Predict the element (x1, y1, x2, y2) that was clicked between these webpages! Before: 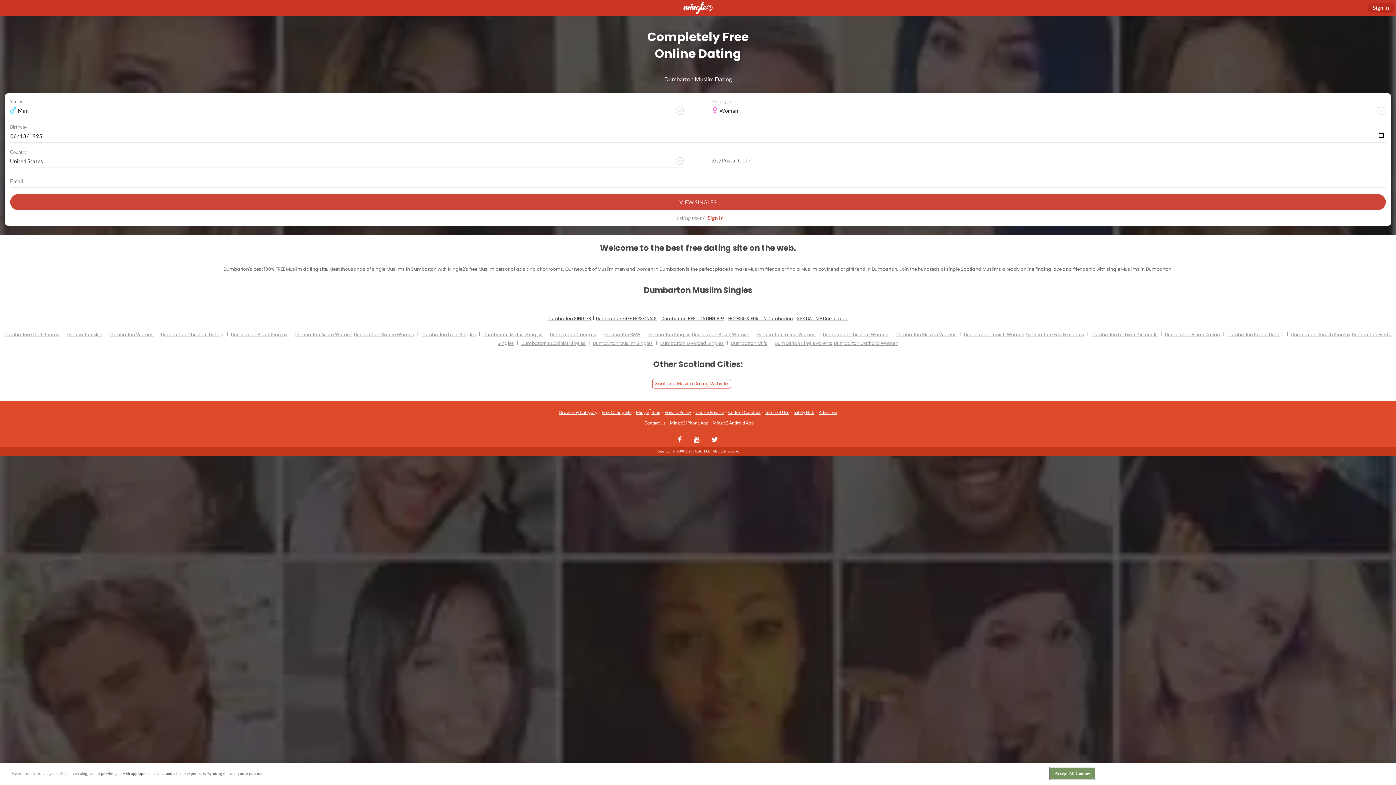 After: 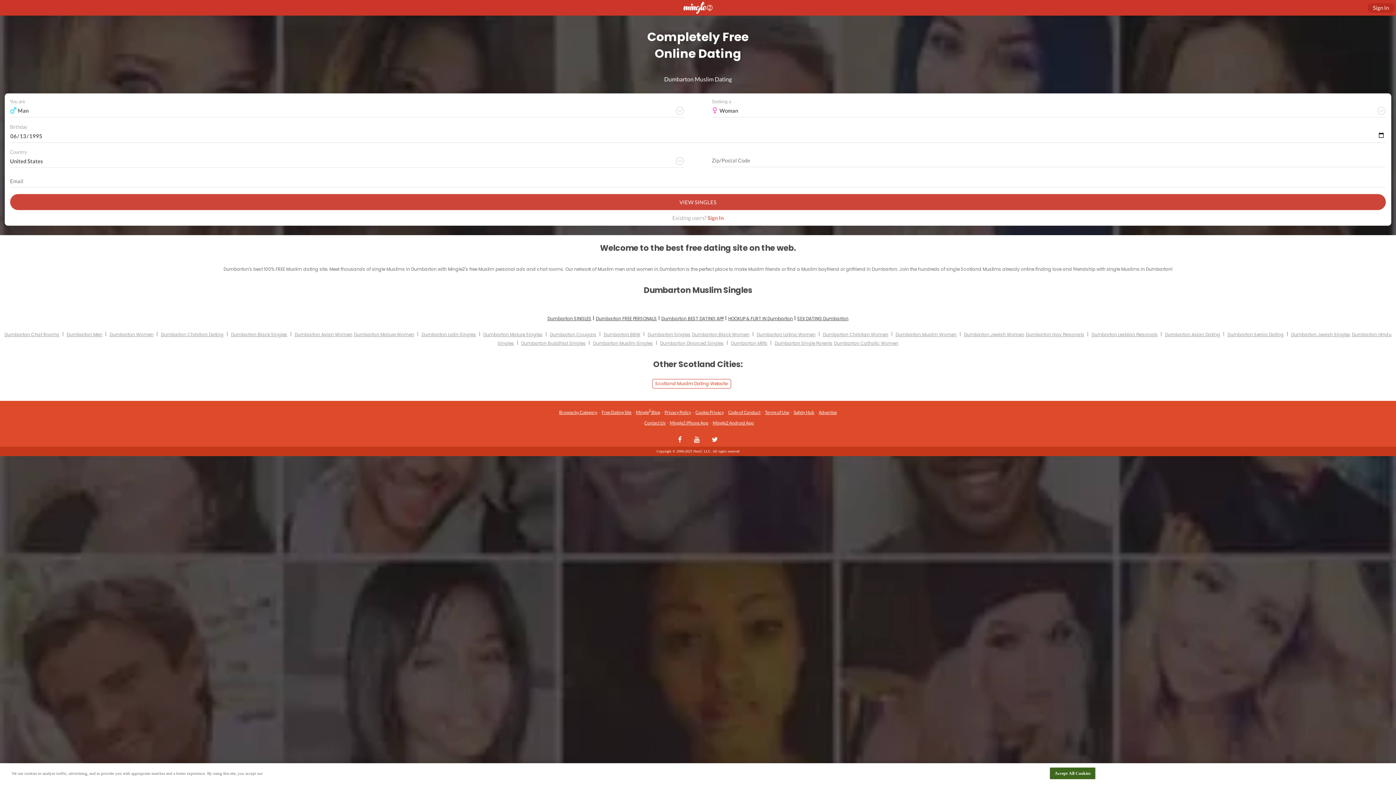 Action: bbox: (712, 436, 718, 443)